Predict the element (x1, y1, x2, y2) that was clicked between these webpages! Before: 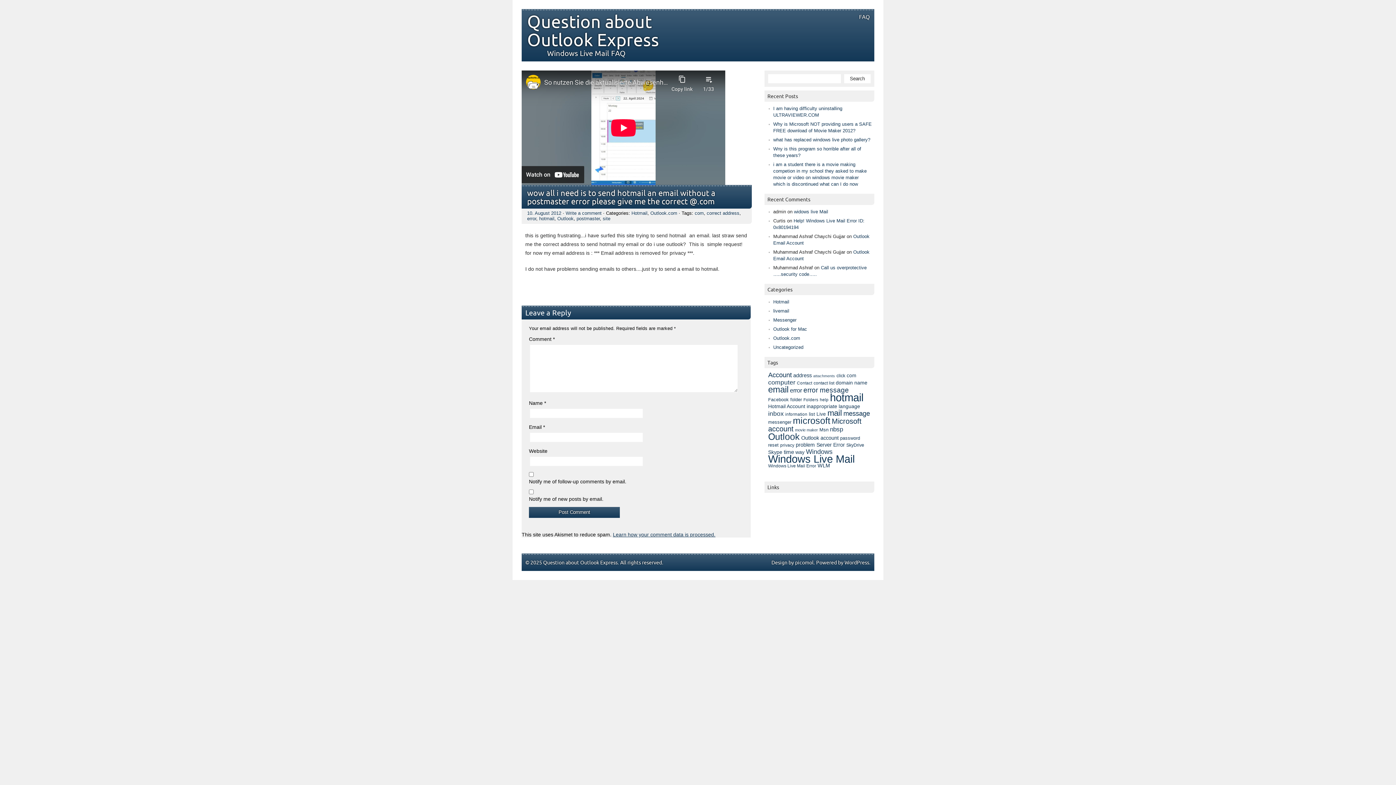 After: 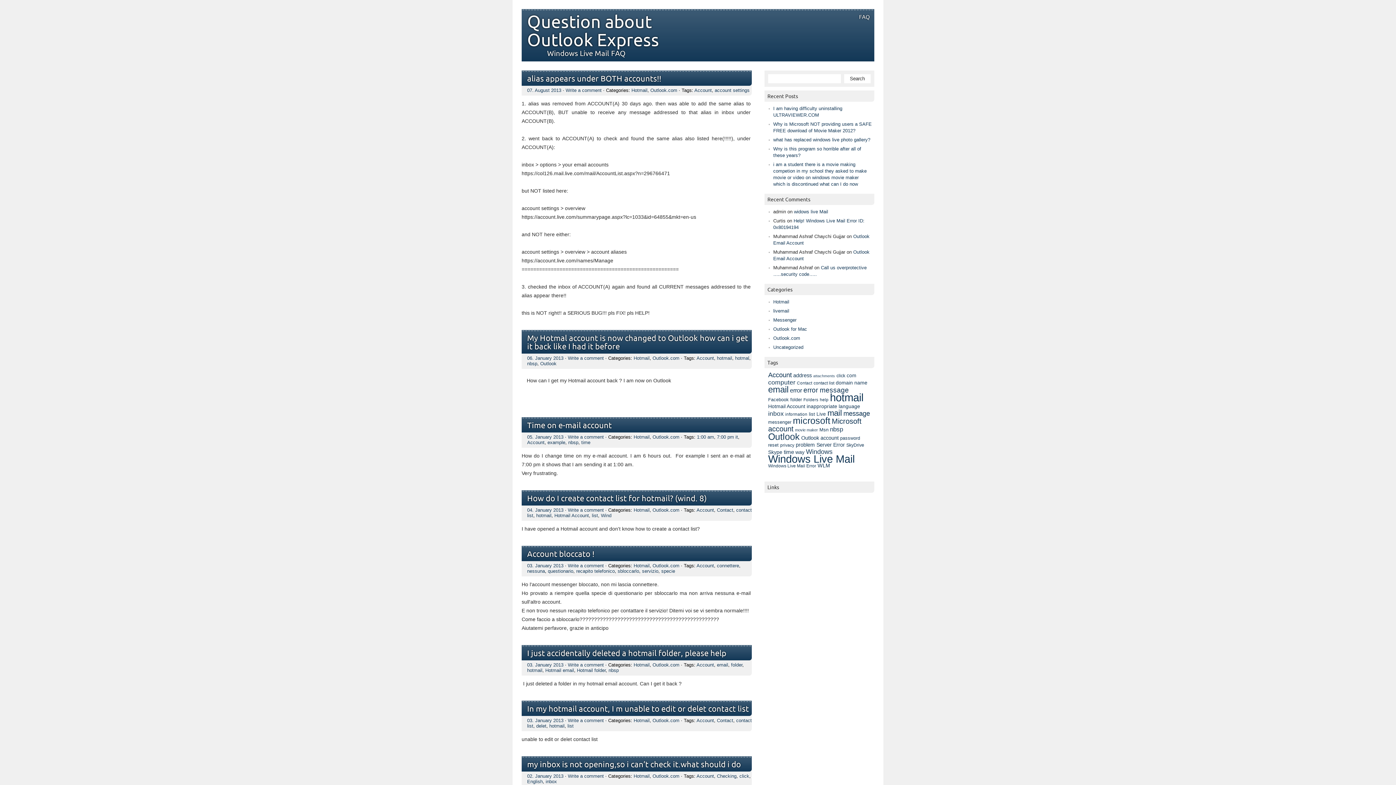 Action: bbox: (768, 371, 792, 378) label: Account (775 items)